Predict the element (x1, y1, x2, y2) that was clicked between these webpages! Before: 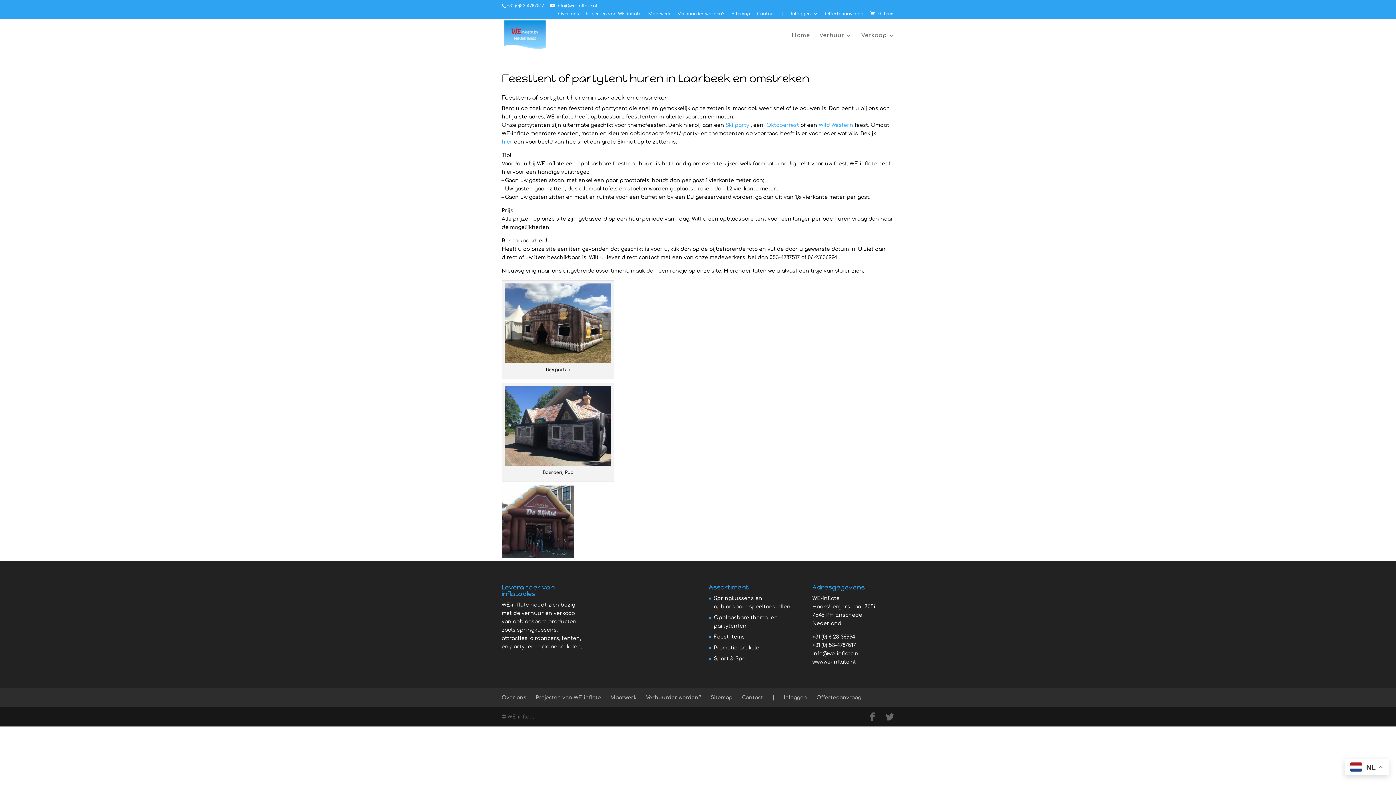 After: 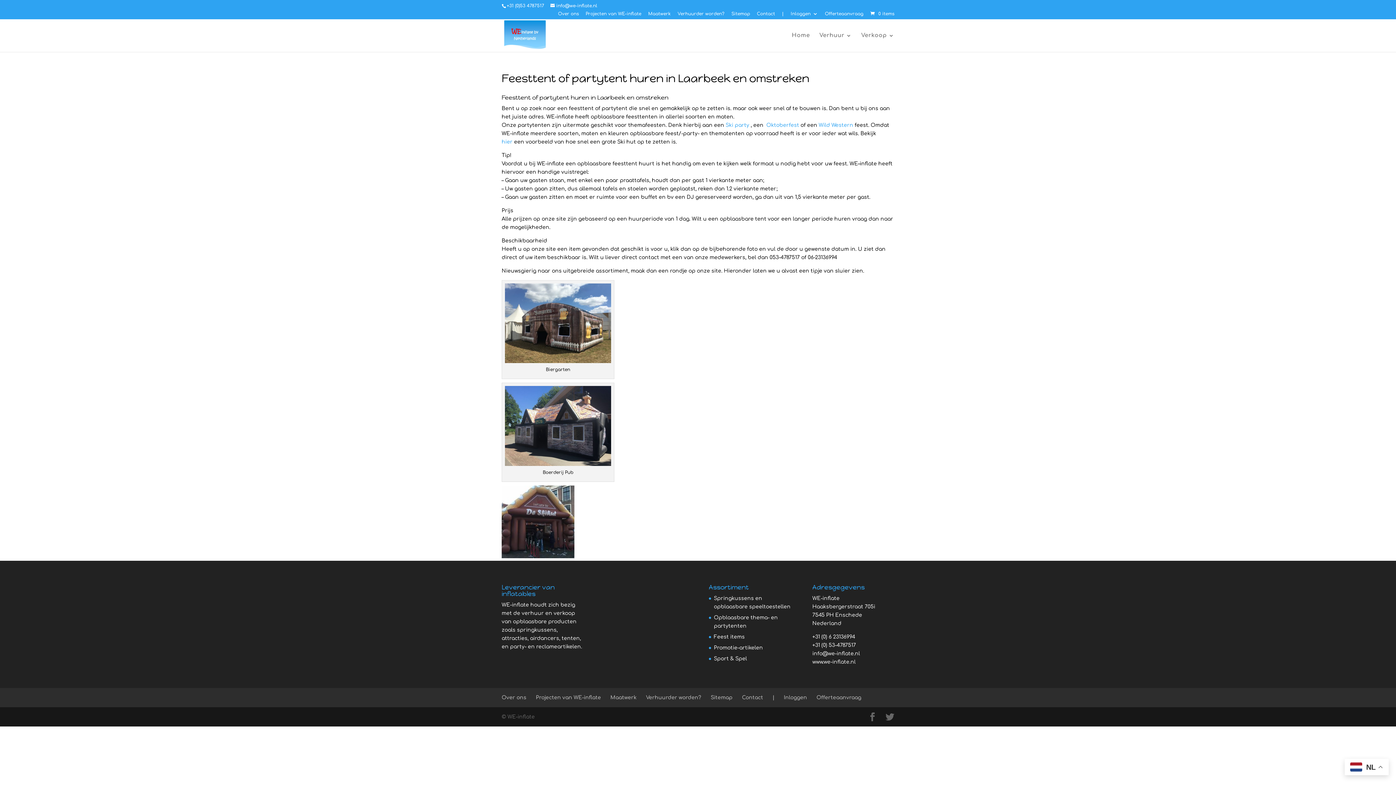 Action: label: Ski party bbox: (725, 122, 749, 128)